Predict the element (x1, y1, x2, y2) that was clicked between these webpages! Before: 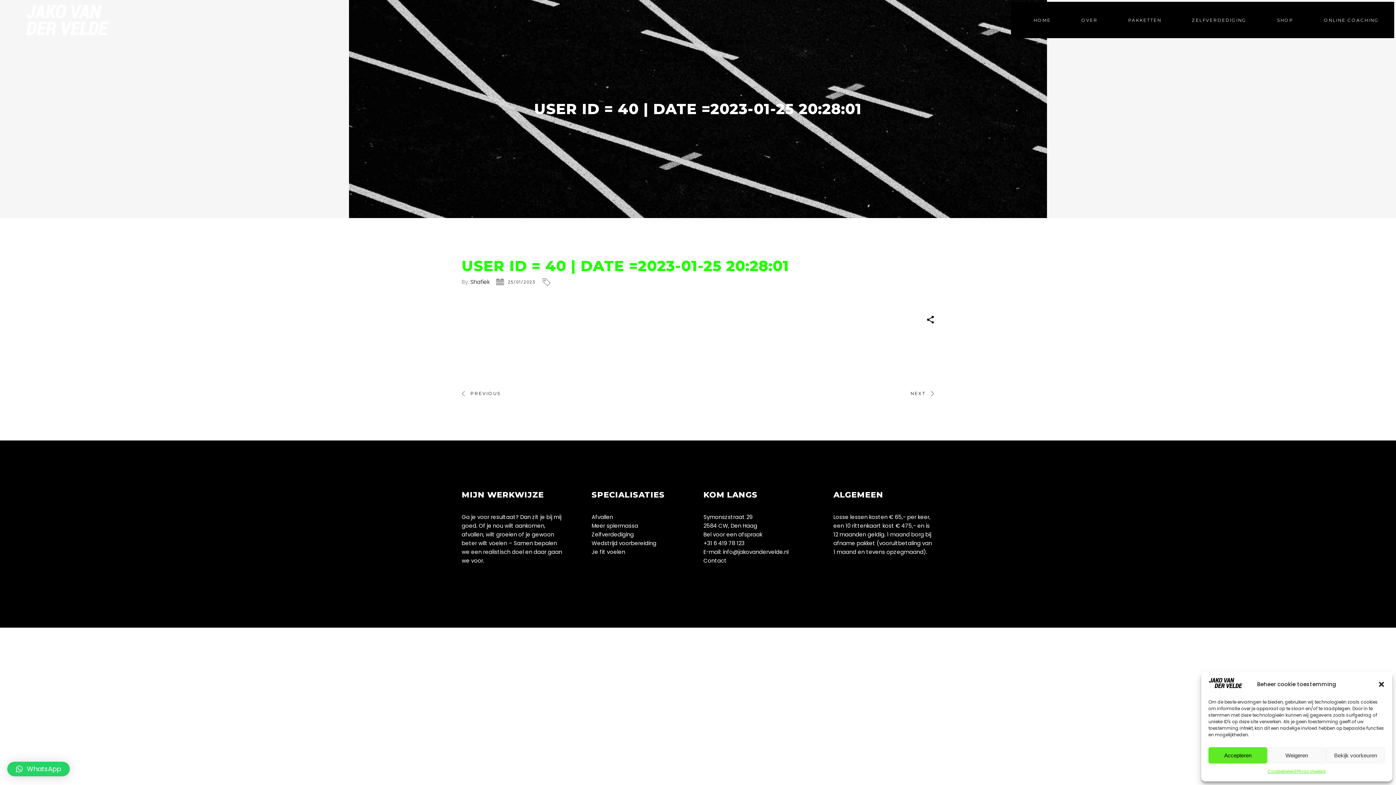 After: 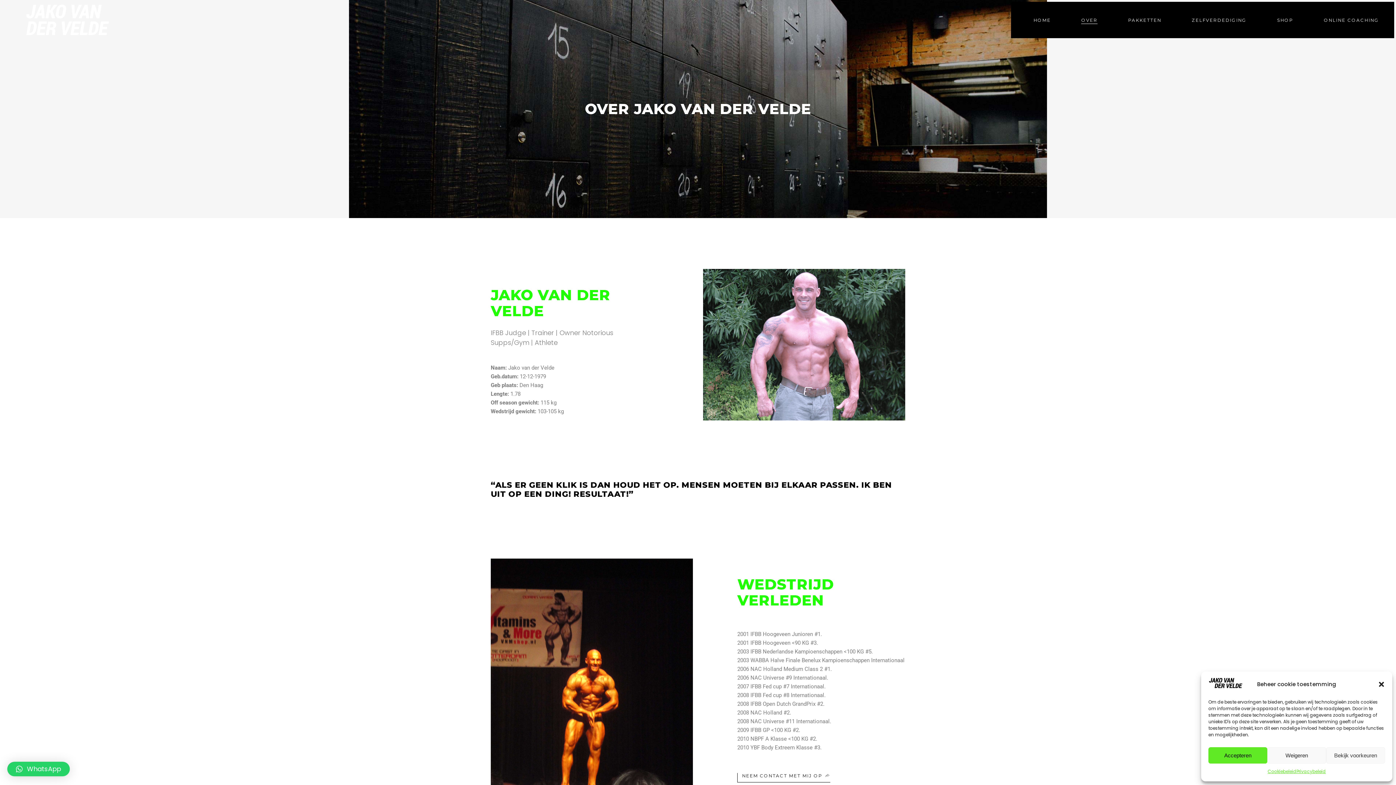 Action: bbox: (1066, 15, 1113, 24) label: OVER